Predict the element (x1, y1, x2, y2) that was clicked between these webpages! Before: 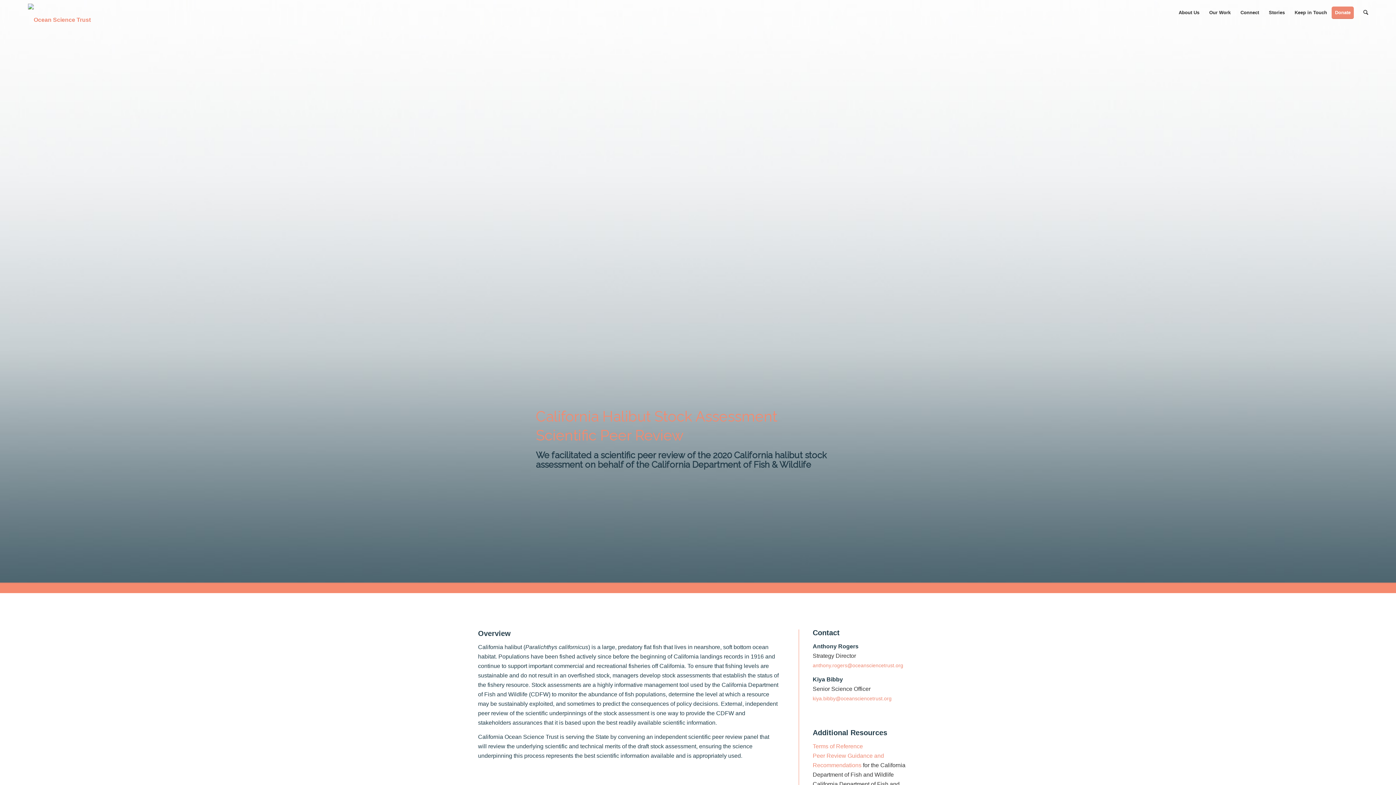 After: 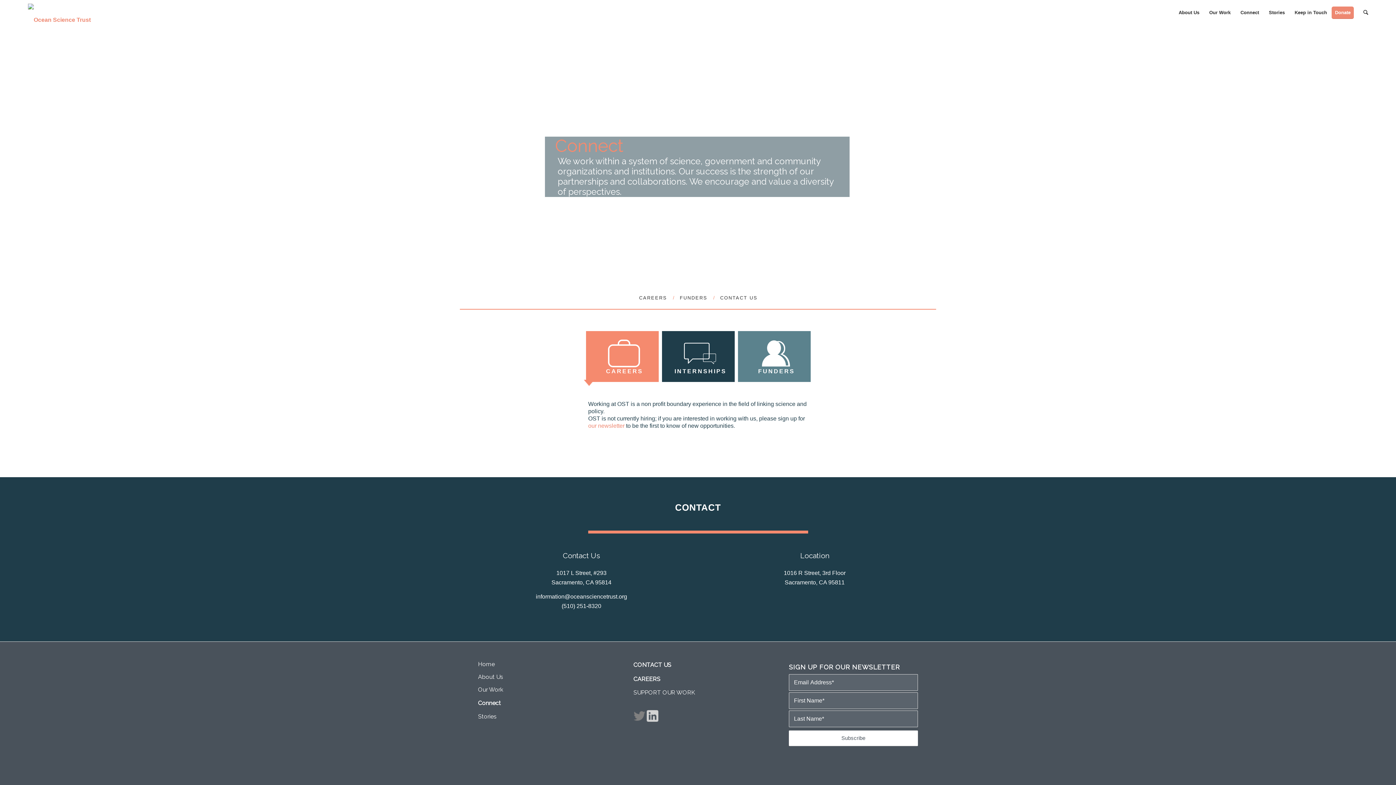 Action: bbox: (1235, 0, 1264, 21) label: Connect